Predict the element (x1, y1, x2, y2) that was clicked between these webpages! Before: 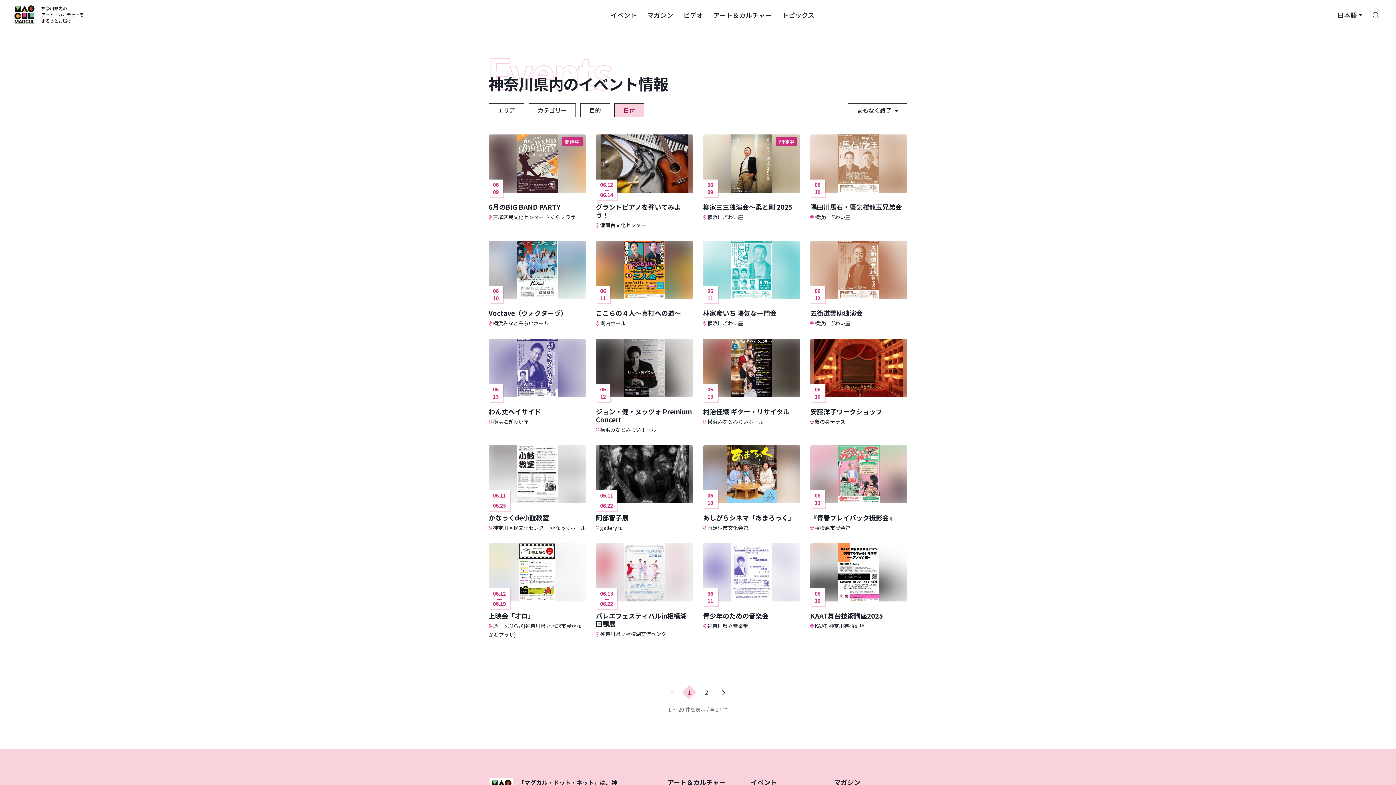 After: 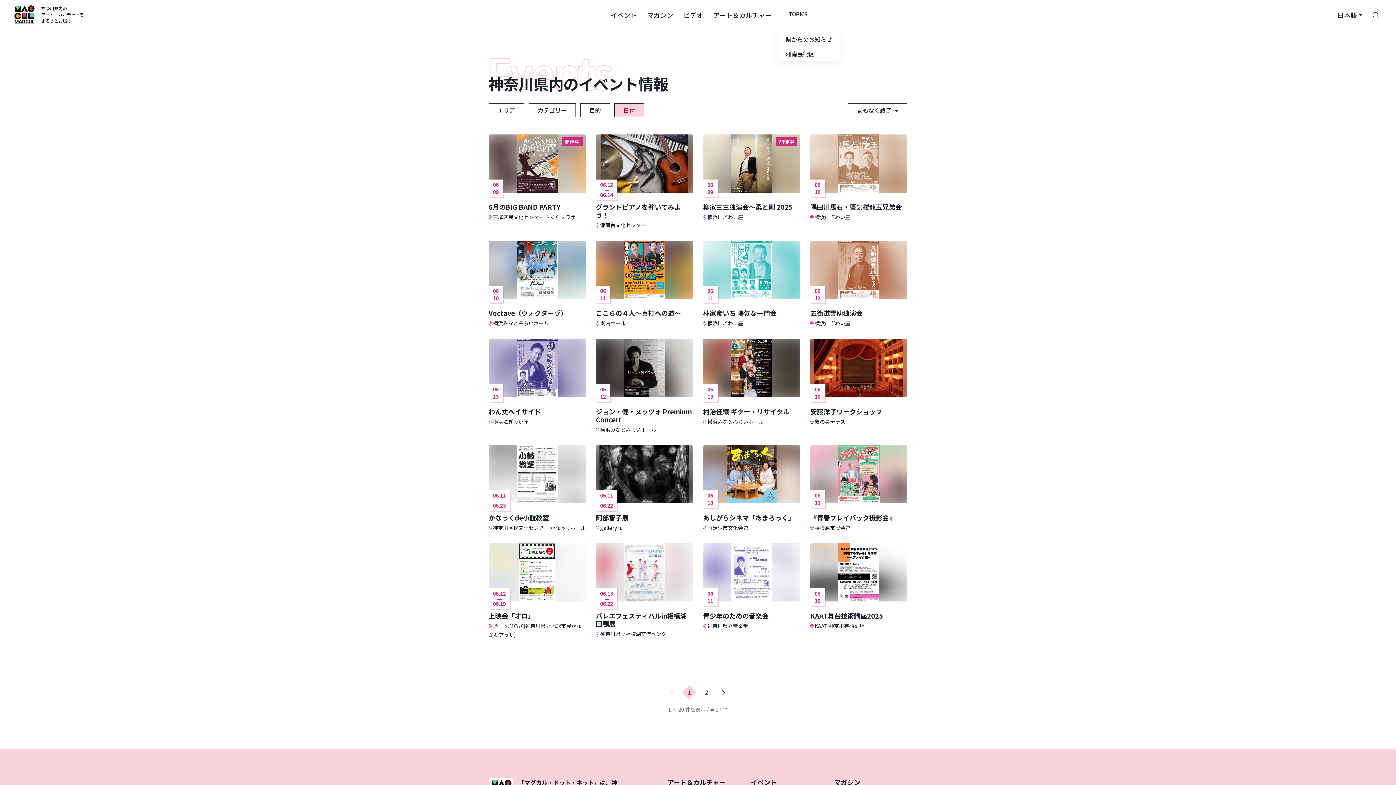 Action: label: トピックス bbox: (777, 0, 819, 29)